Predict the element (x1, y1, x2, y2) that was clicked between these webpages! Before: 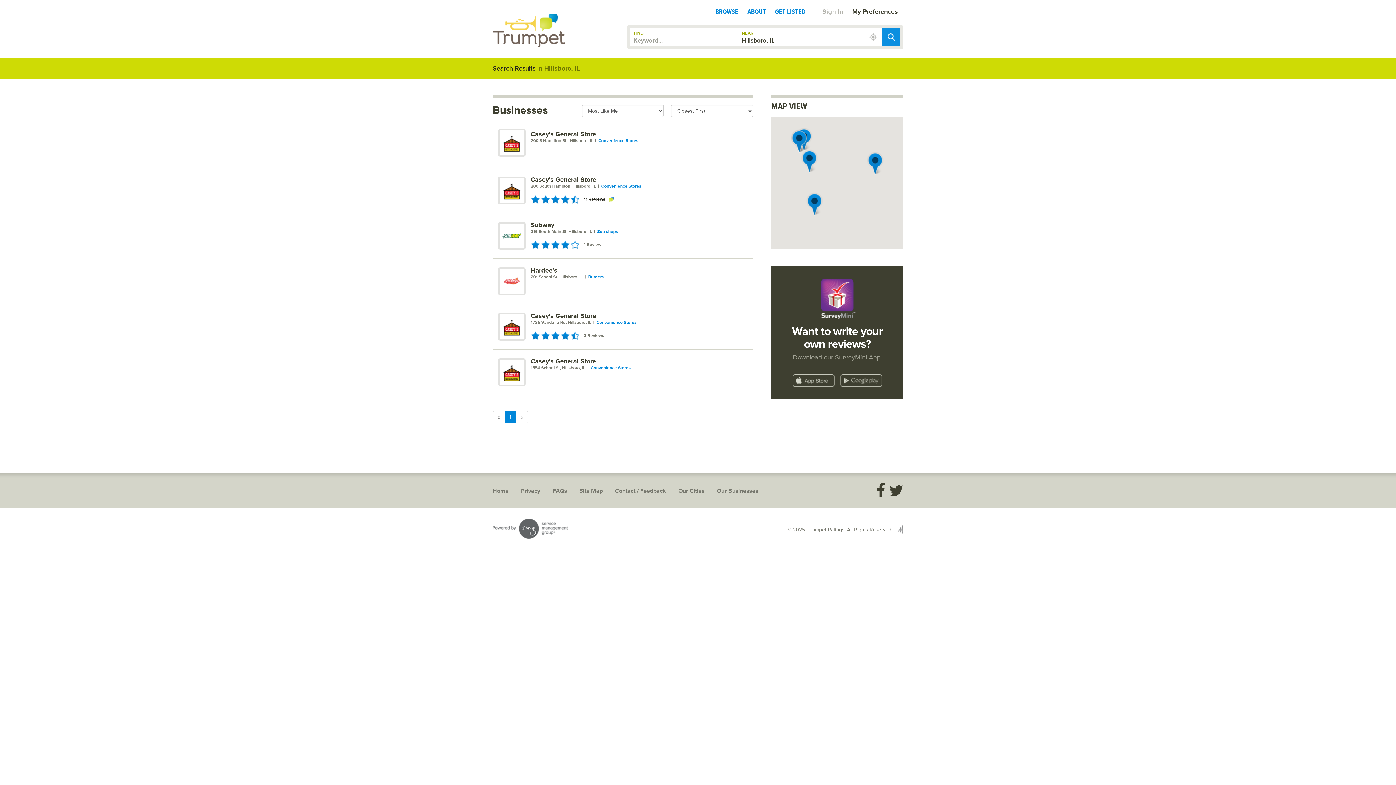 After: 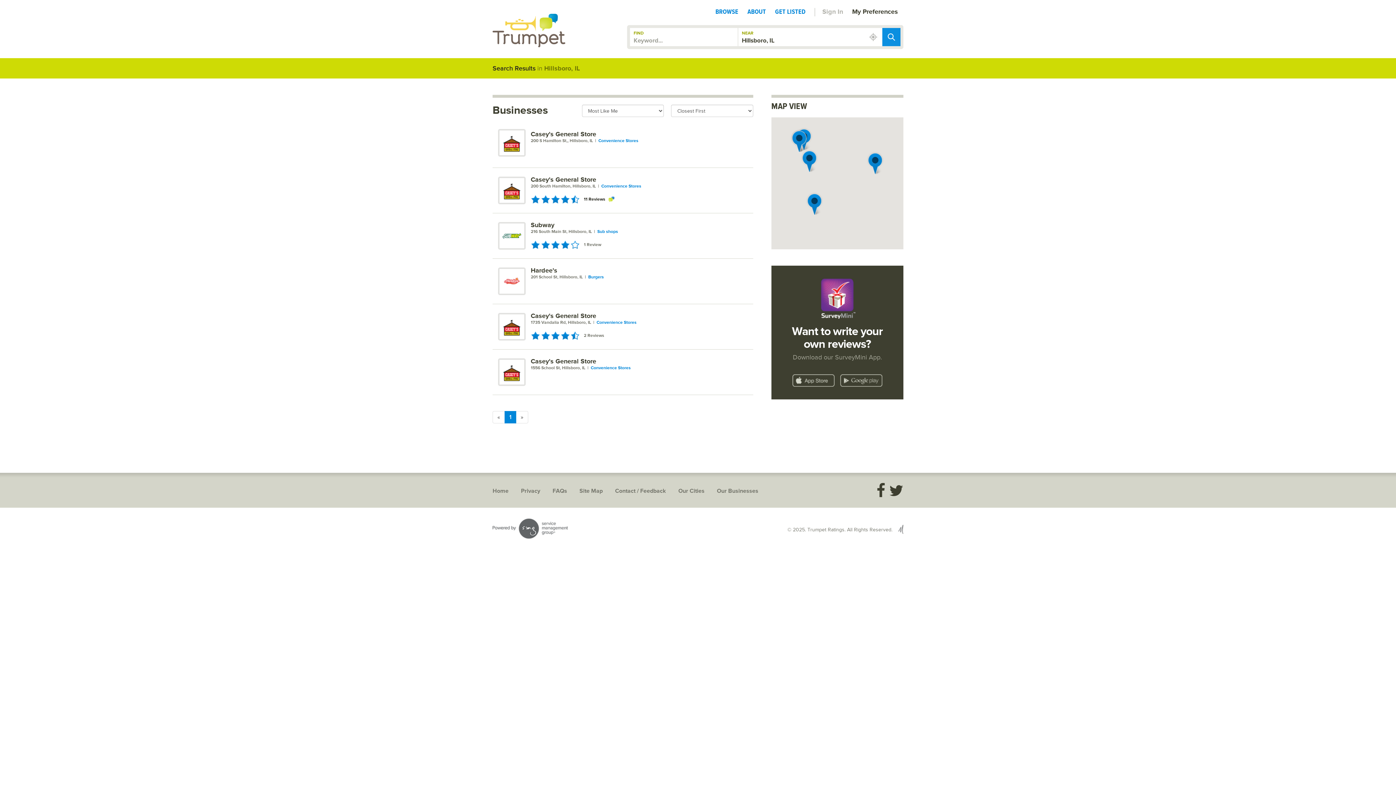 Action: bbox: (492, 411, 505, 423) label: «